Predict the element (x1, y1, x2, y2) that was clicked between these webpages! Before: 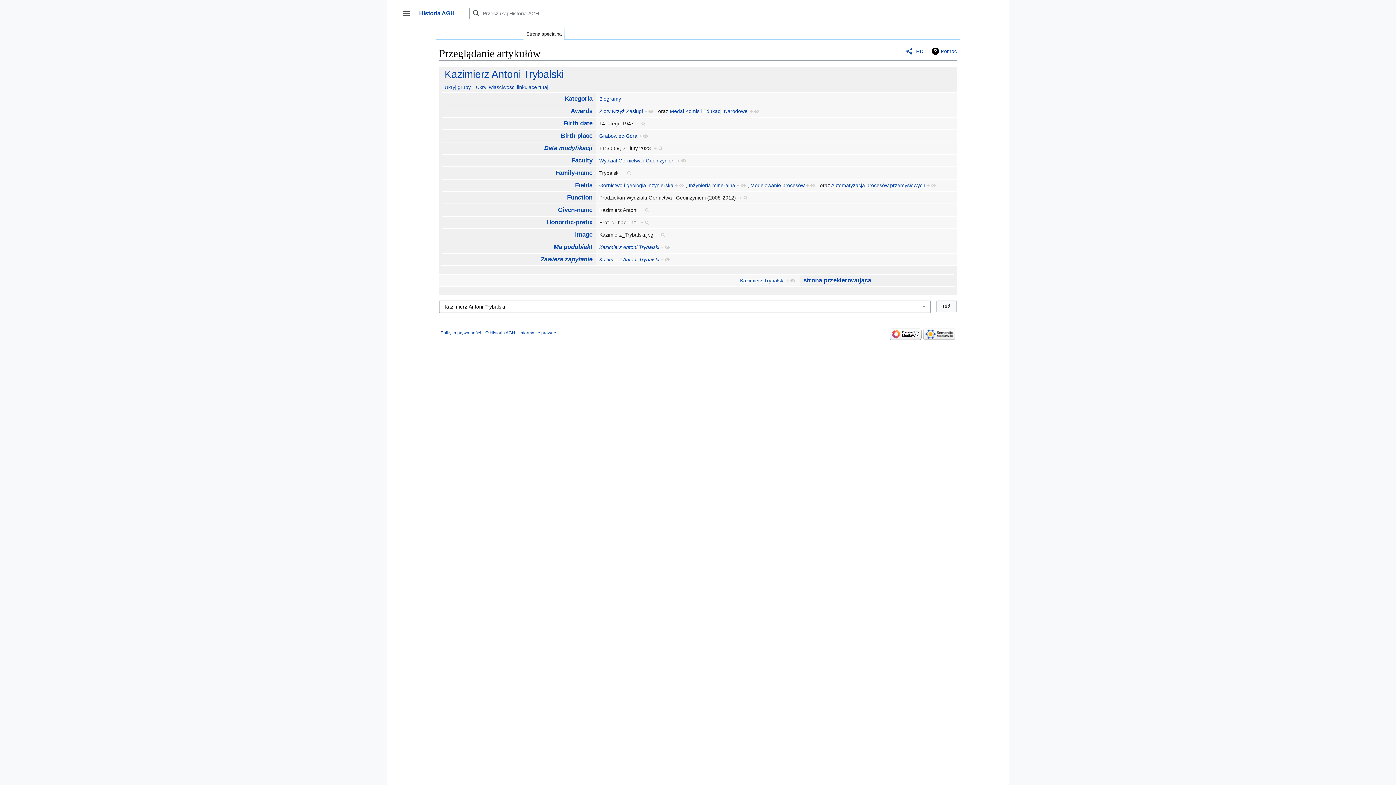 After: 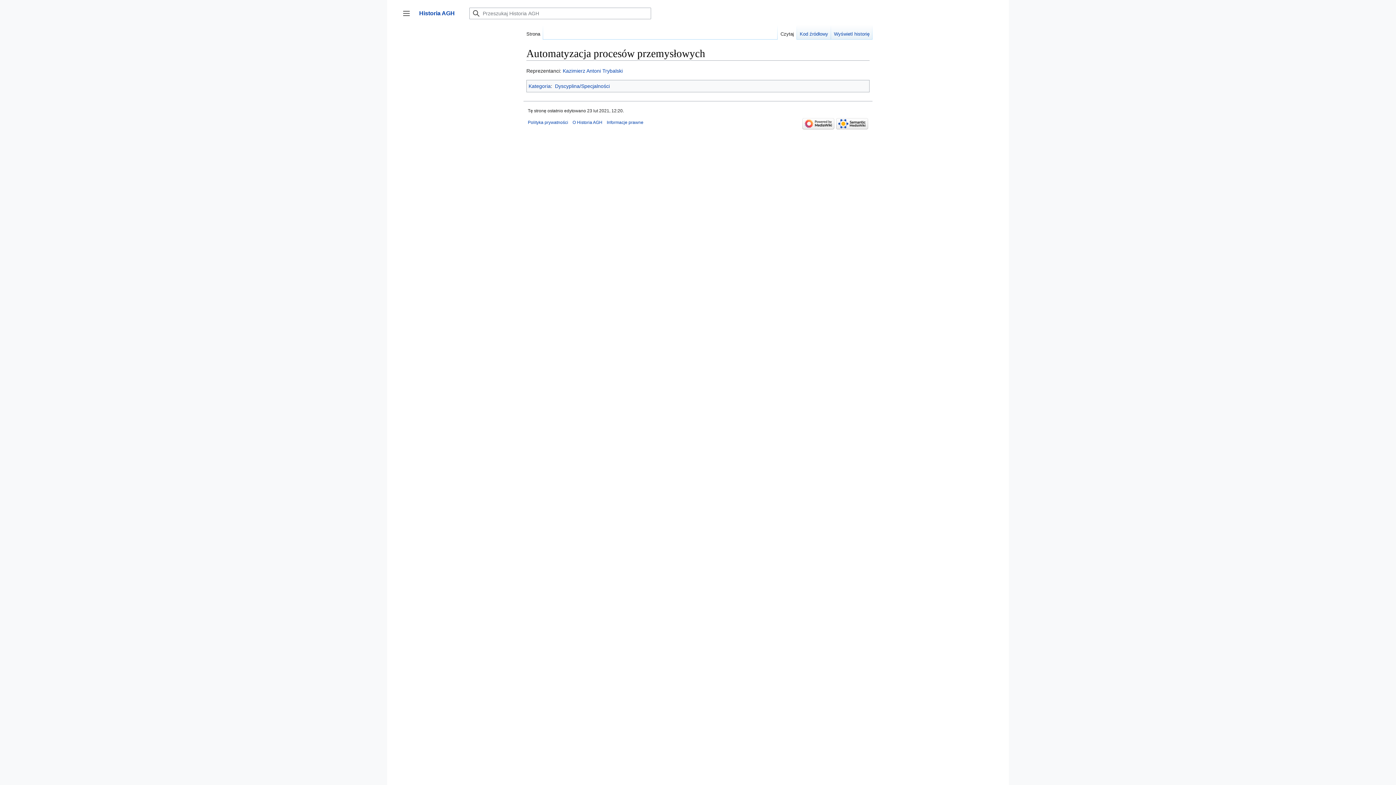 Action: bbox: (831, 182, 925, 188) label: Automatyzacja procesów przemysłowych